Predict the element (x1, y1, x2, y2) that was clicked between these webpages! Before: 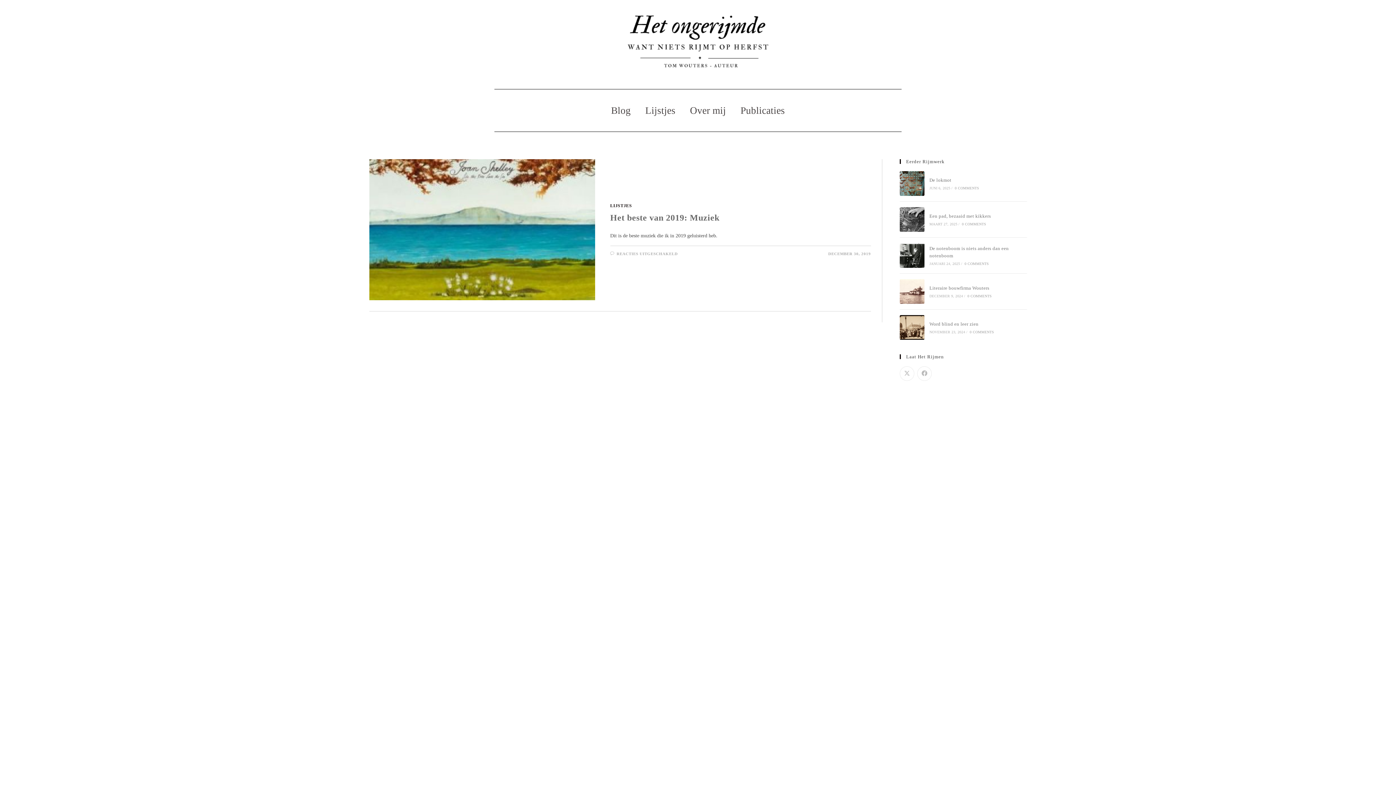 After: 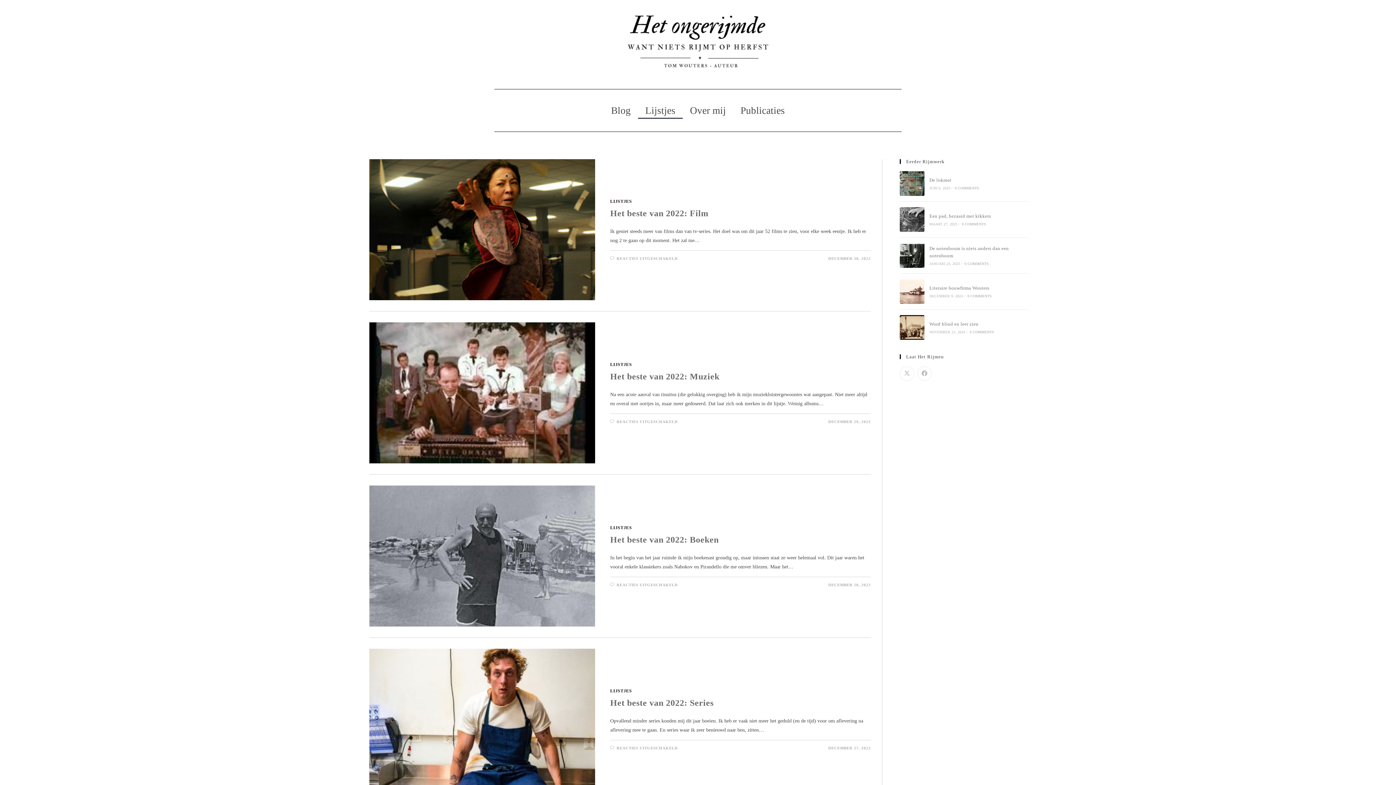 Action: bbox: (638, 102, 682, 118) label: Lijstjes